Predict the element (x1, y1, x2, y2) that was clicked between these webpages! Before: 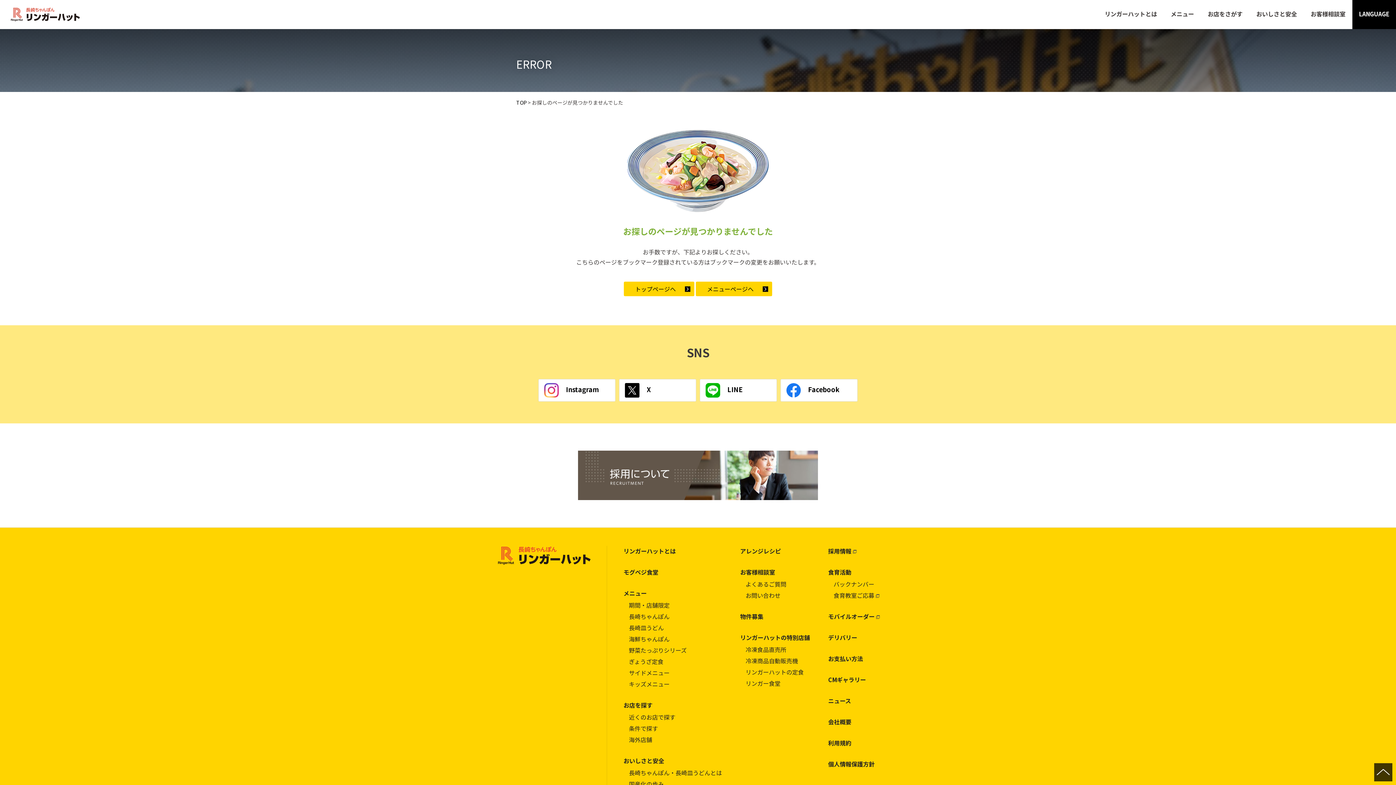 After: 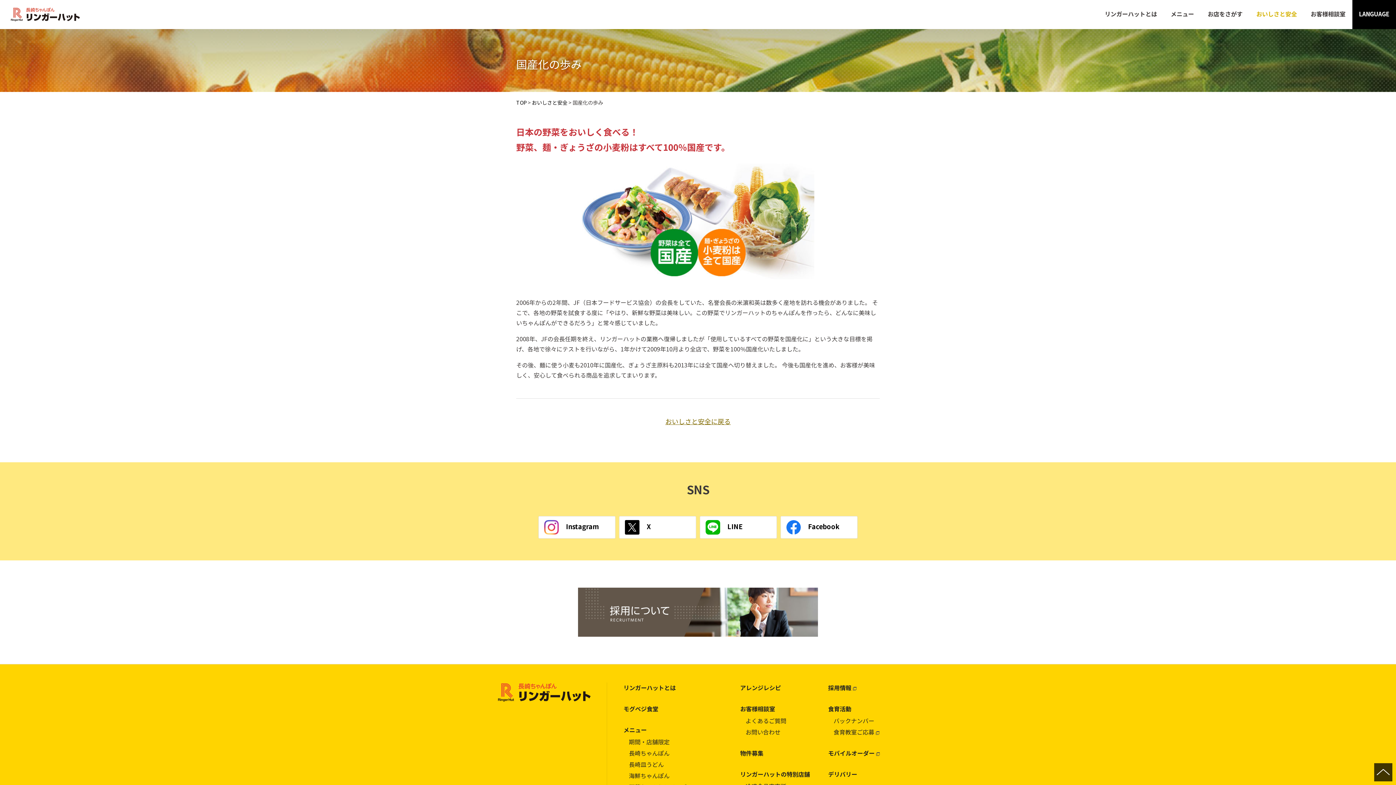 Action: label: 国産化の歩み bbox: (623, 779, 740, 789)